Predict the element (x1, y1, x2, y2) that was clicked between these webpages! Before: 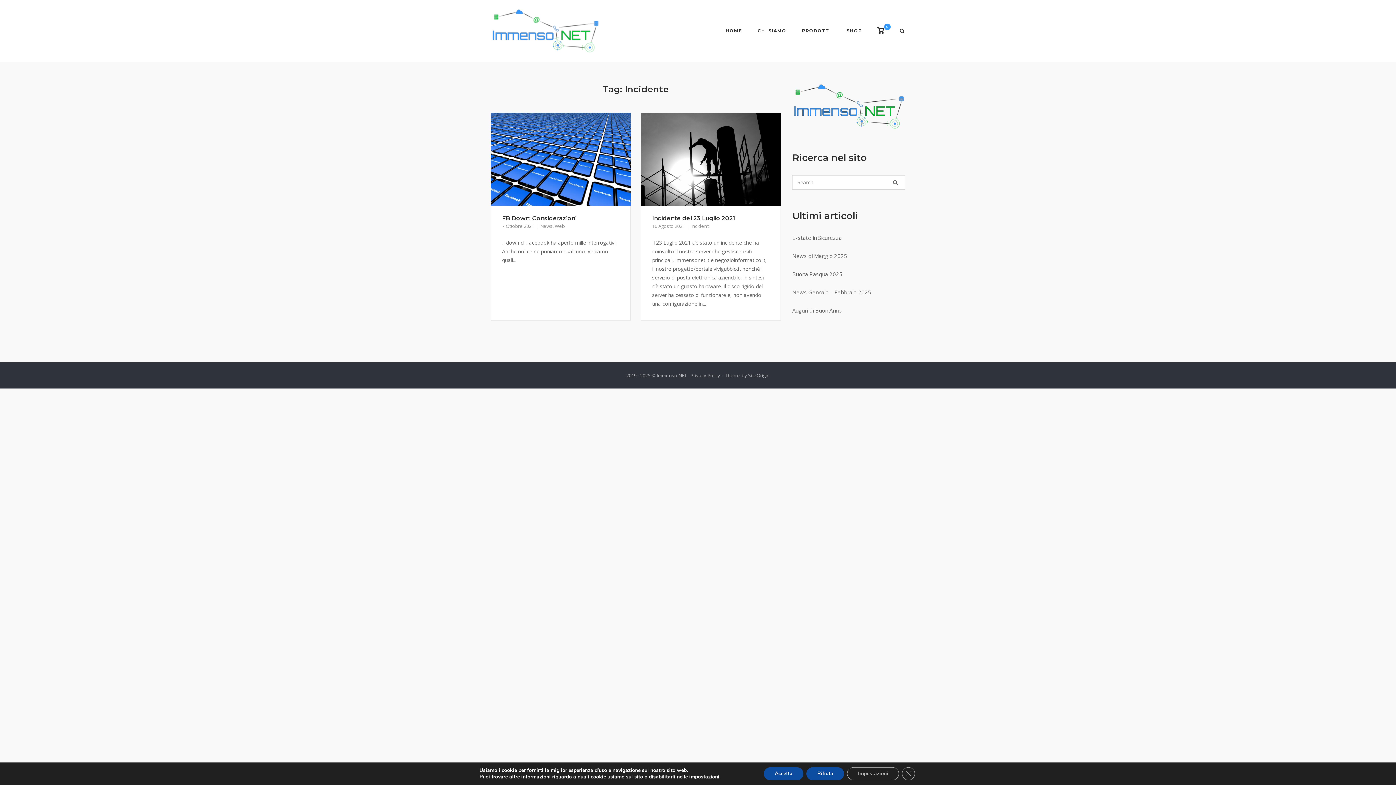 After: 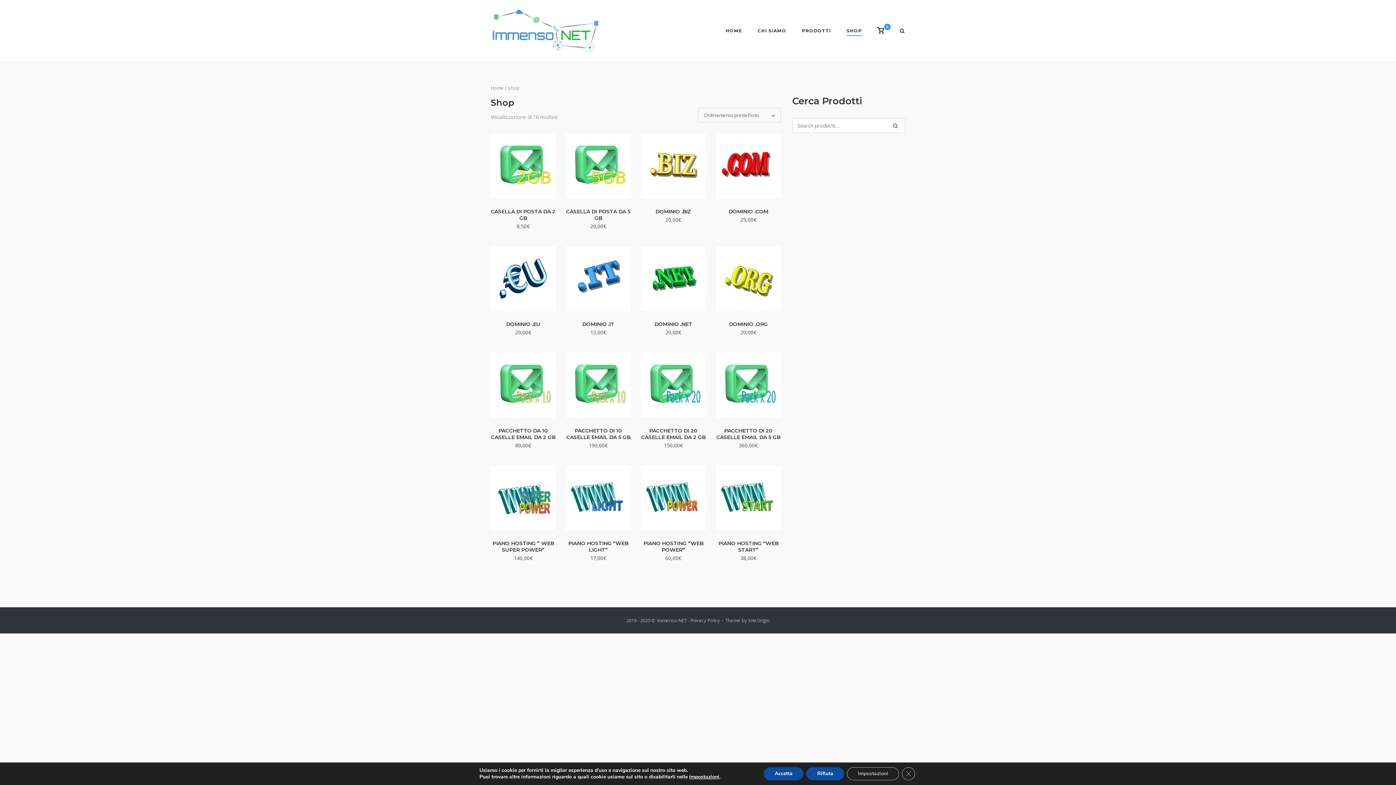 Action: bbox: (846, 28, 862, 35) label: SHOP